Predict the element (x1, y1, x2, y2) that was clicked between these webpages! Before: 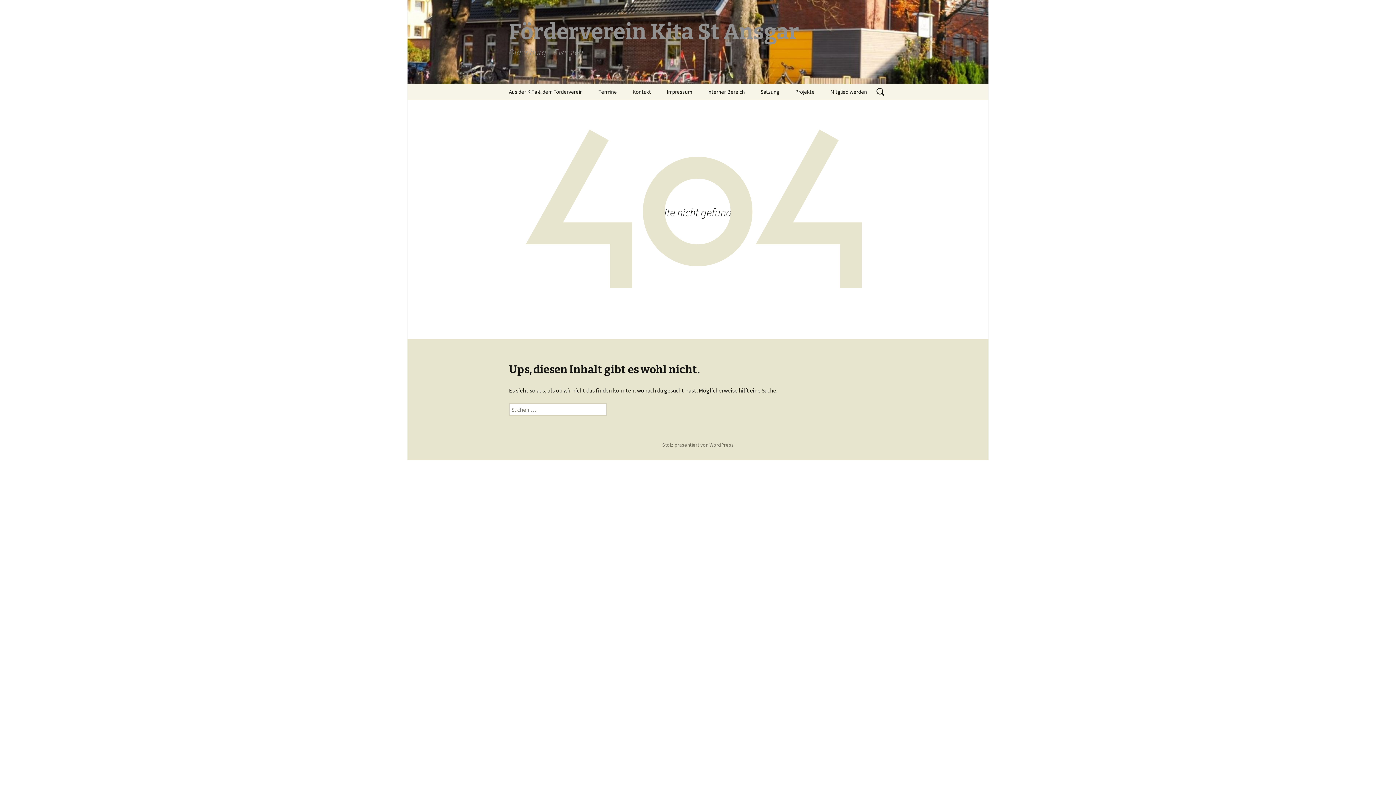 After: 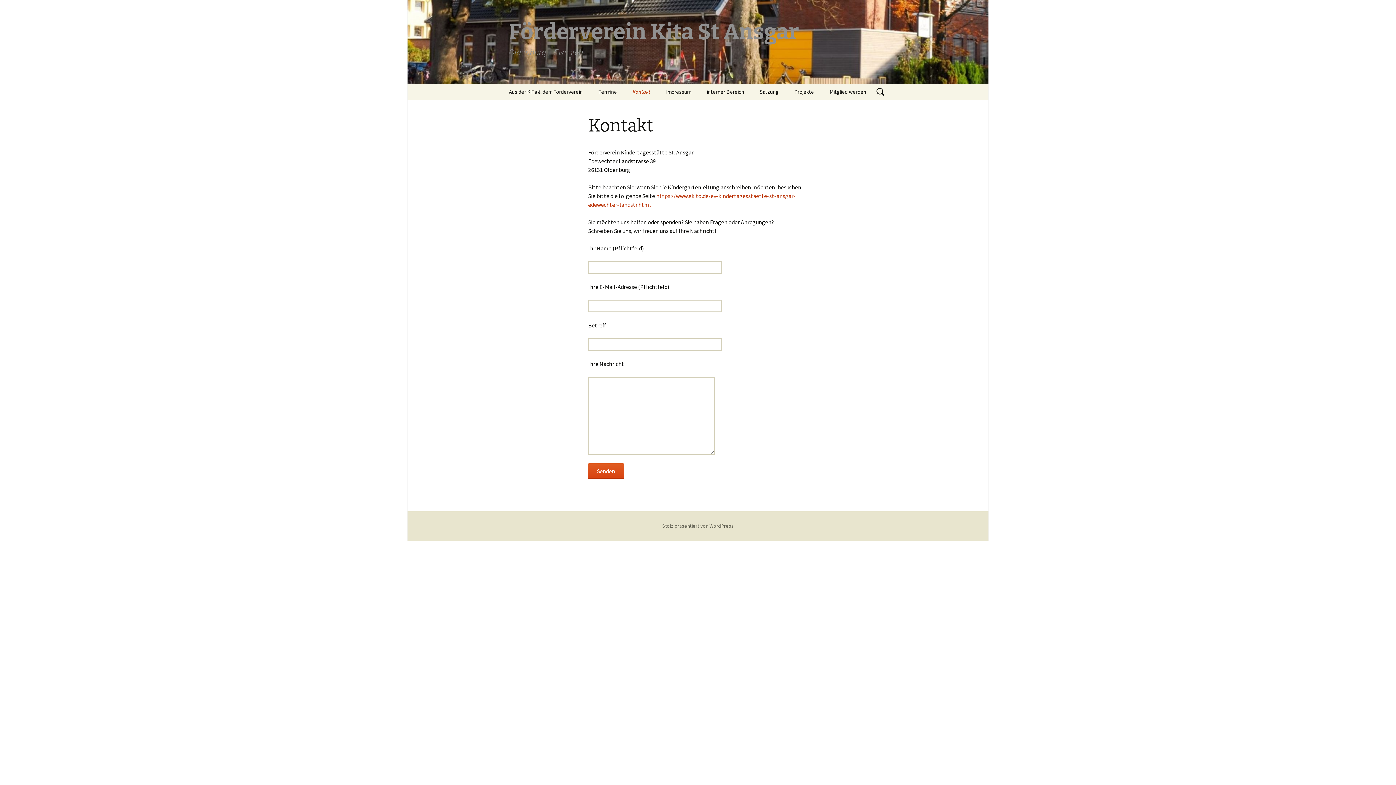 Action: label: Kontakt bbox: (625, 83, 658, 100)